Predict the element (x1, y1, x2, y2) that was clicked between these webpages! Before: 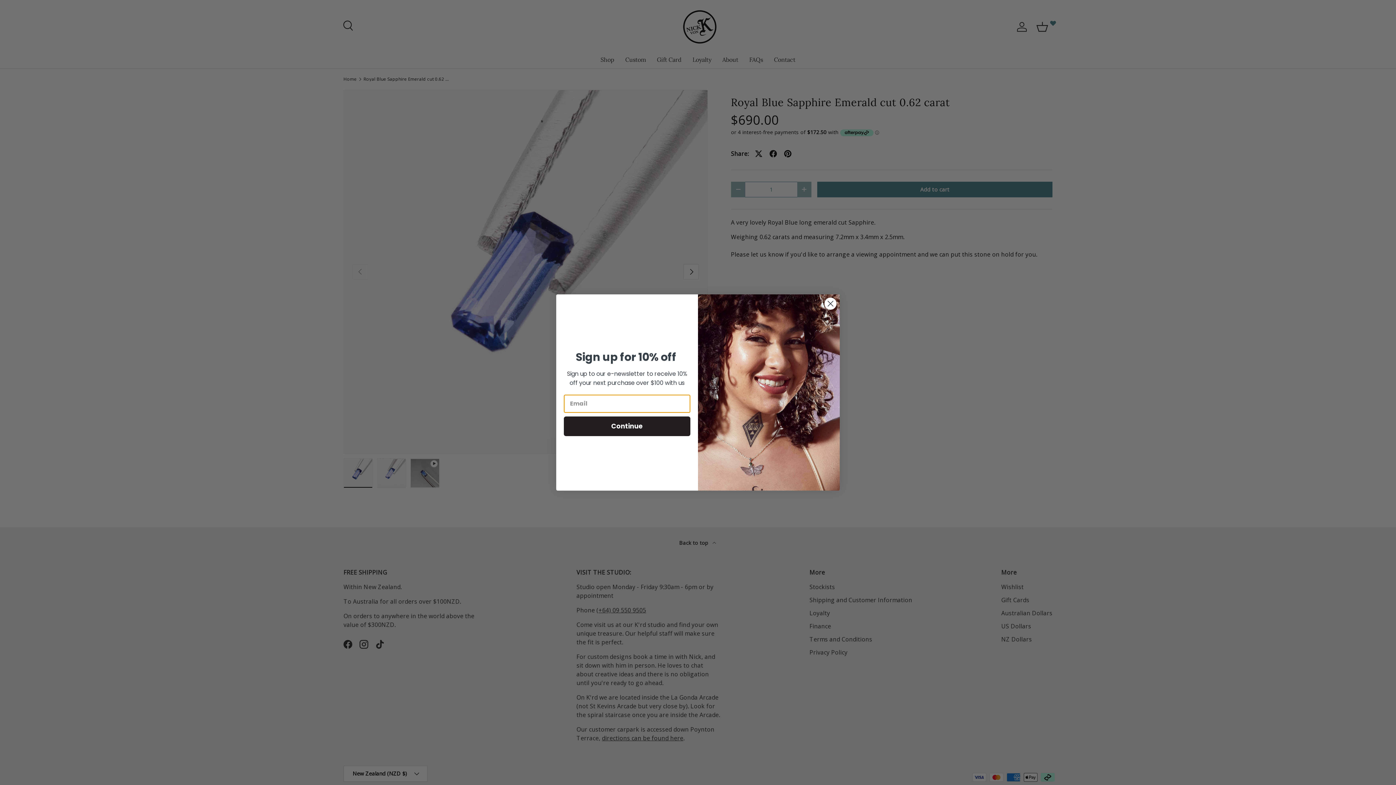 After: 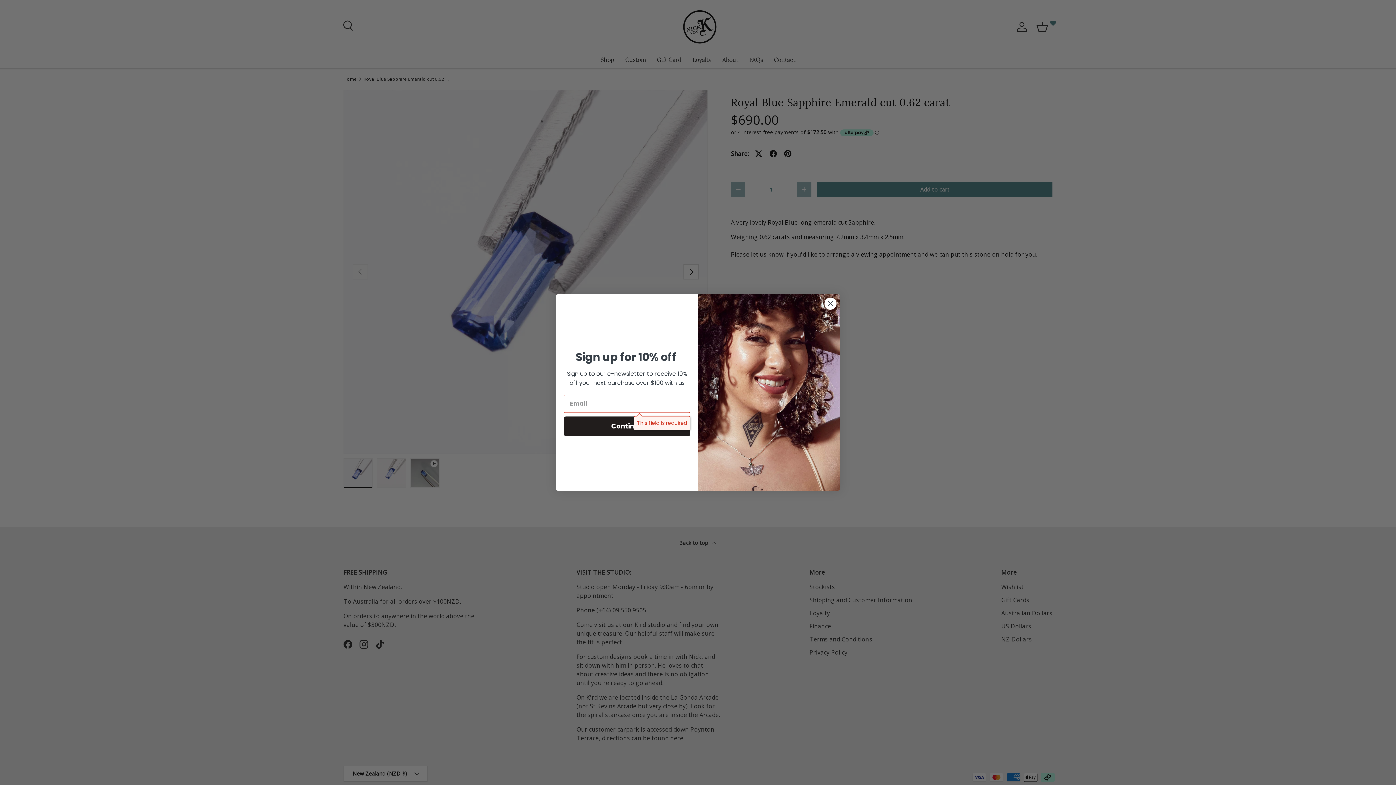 Action: bbox: (564, 416, 690, 436) label: Continue